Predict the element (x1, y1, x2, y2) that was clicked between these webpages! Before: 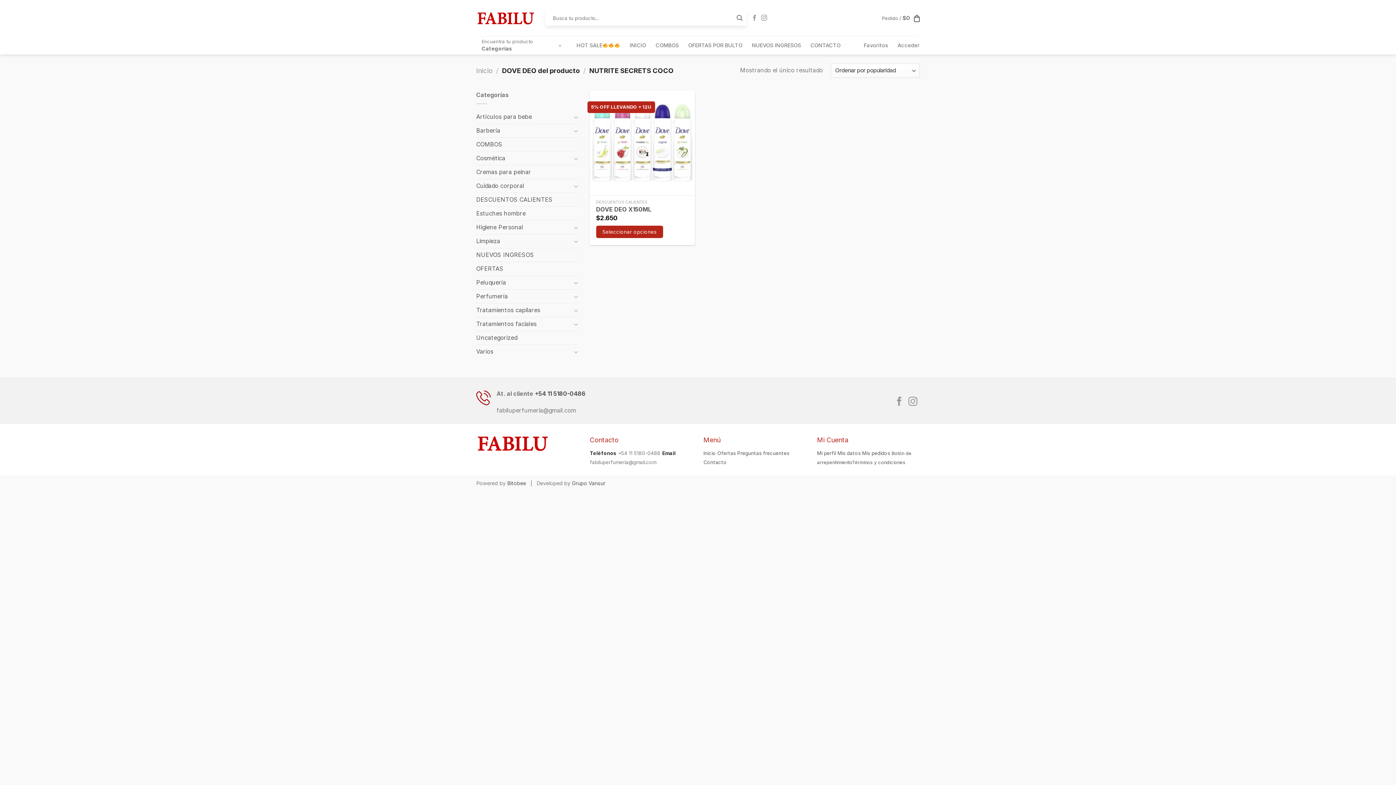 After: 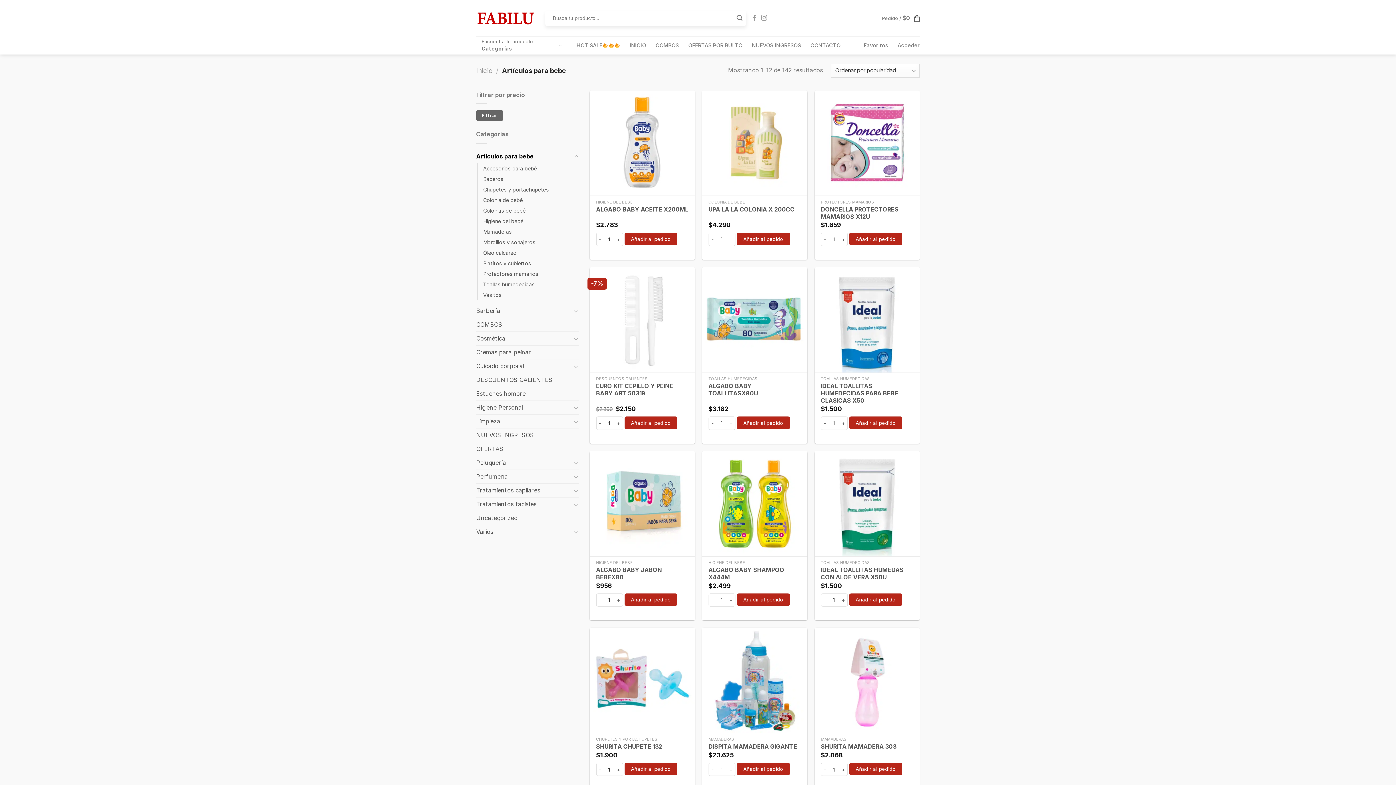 Action: label: Artículos para bebe bbox: (476, 110, 571, 123)